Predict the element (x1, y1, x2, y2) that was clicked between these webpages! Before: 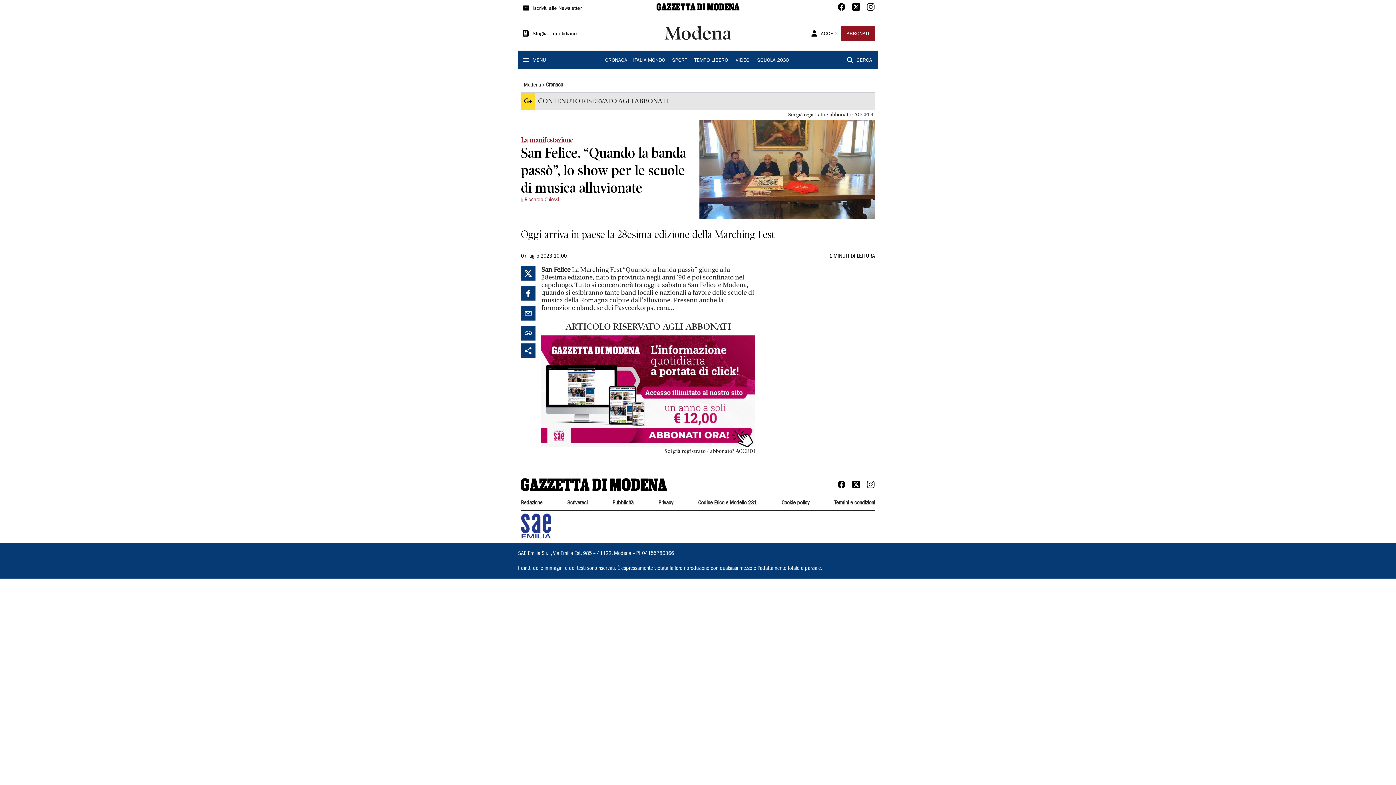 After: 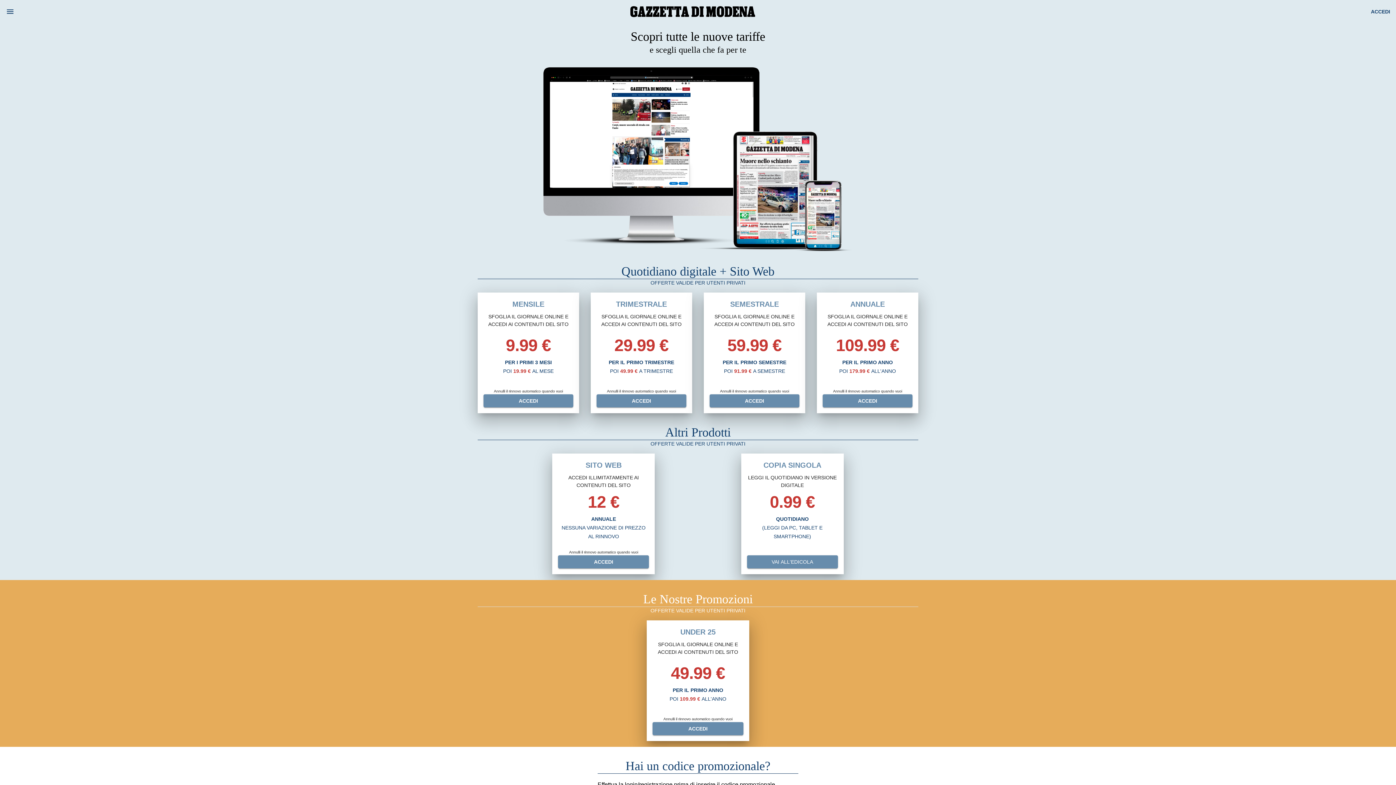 Action: label: ABBONATI bbox: (841, 25, 875, 40)